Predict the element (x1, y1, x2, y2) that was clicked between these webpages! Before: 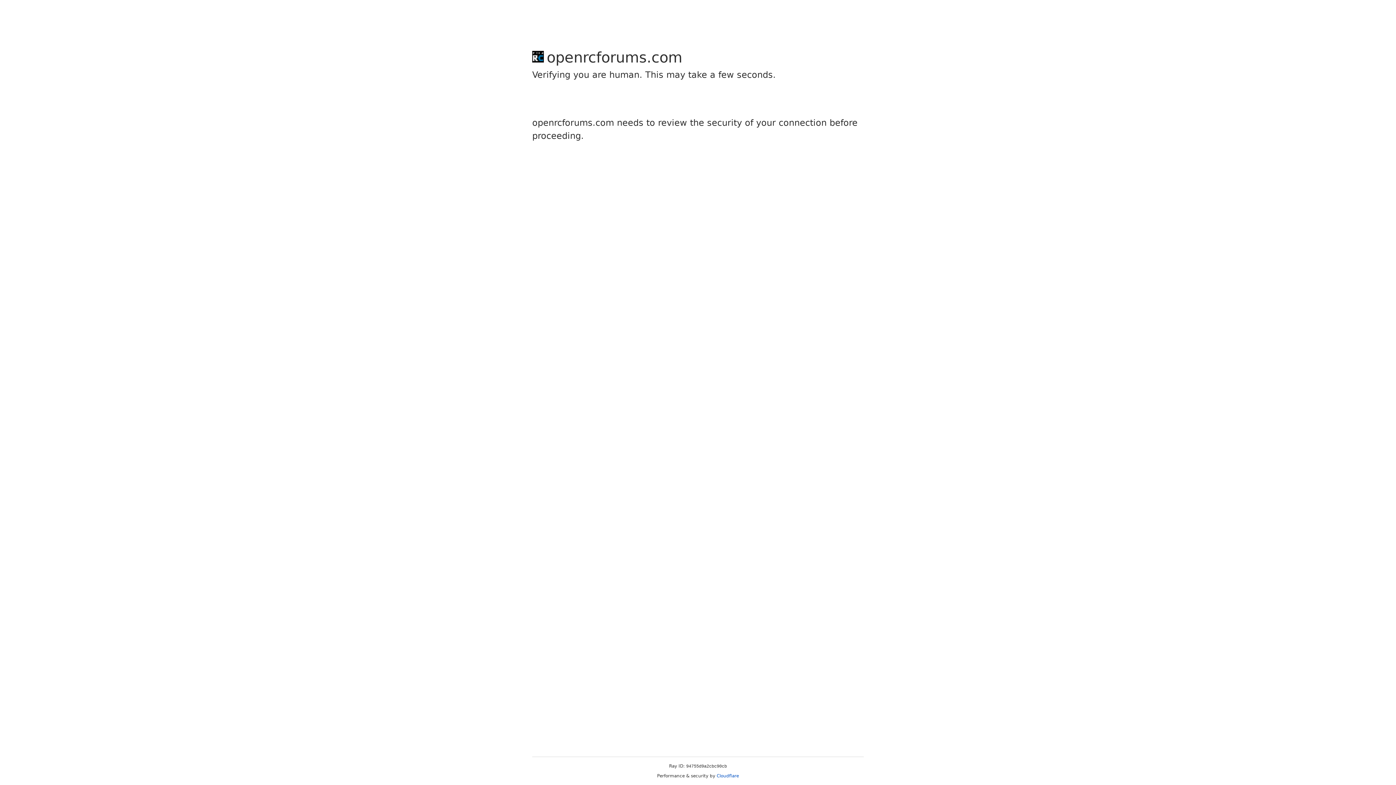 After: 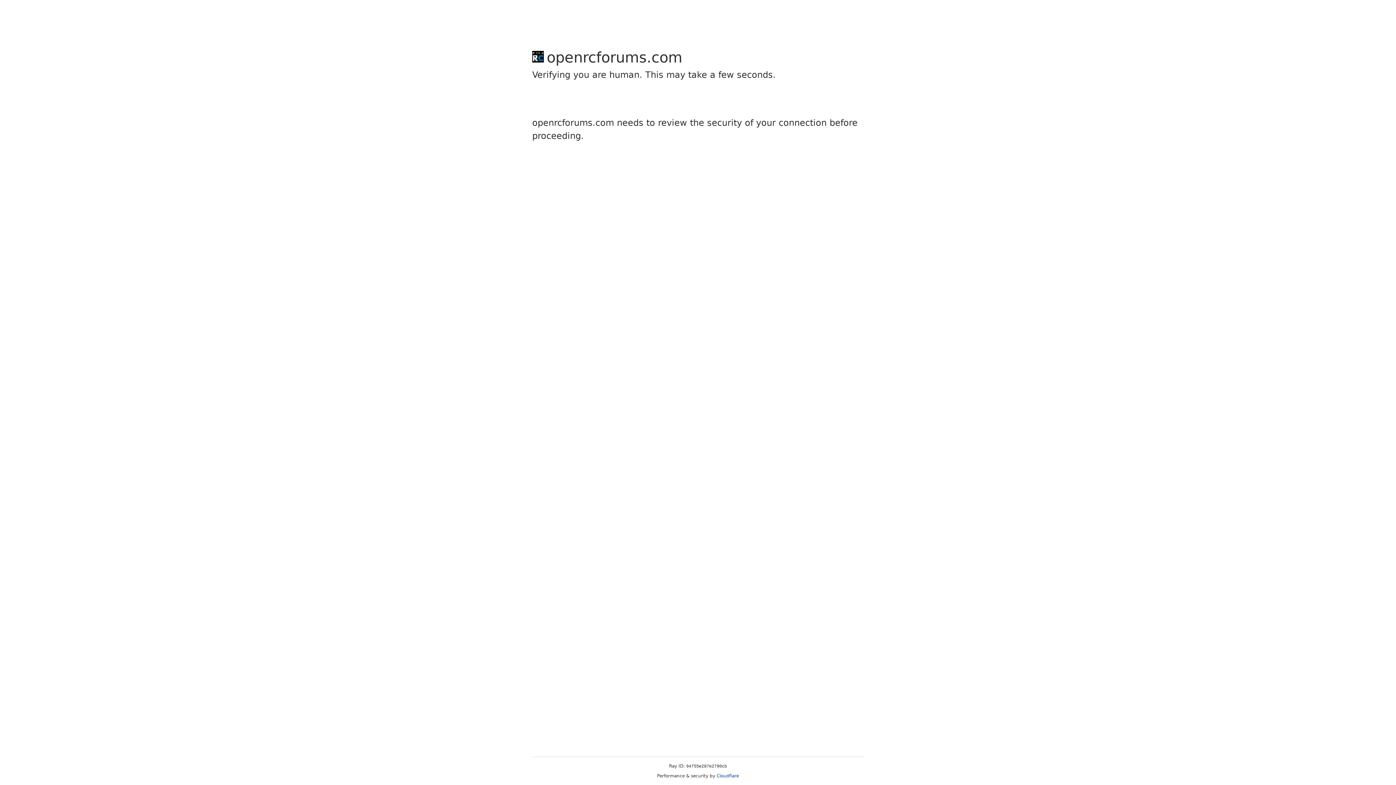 Action: bbox: (716, 773, 739, 778) label: Cloudflare